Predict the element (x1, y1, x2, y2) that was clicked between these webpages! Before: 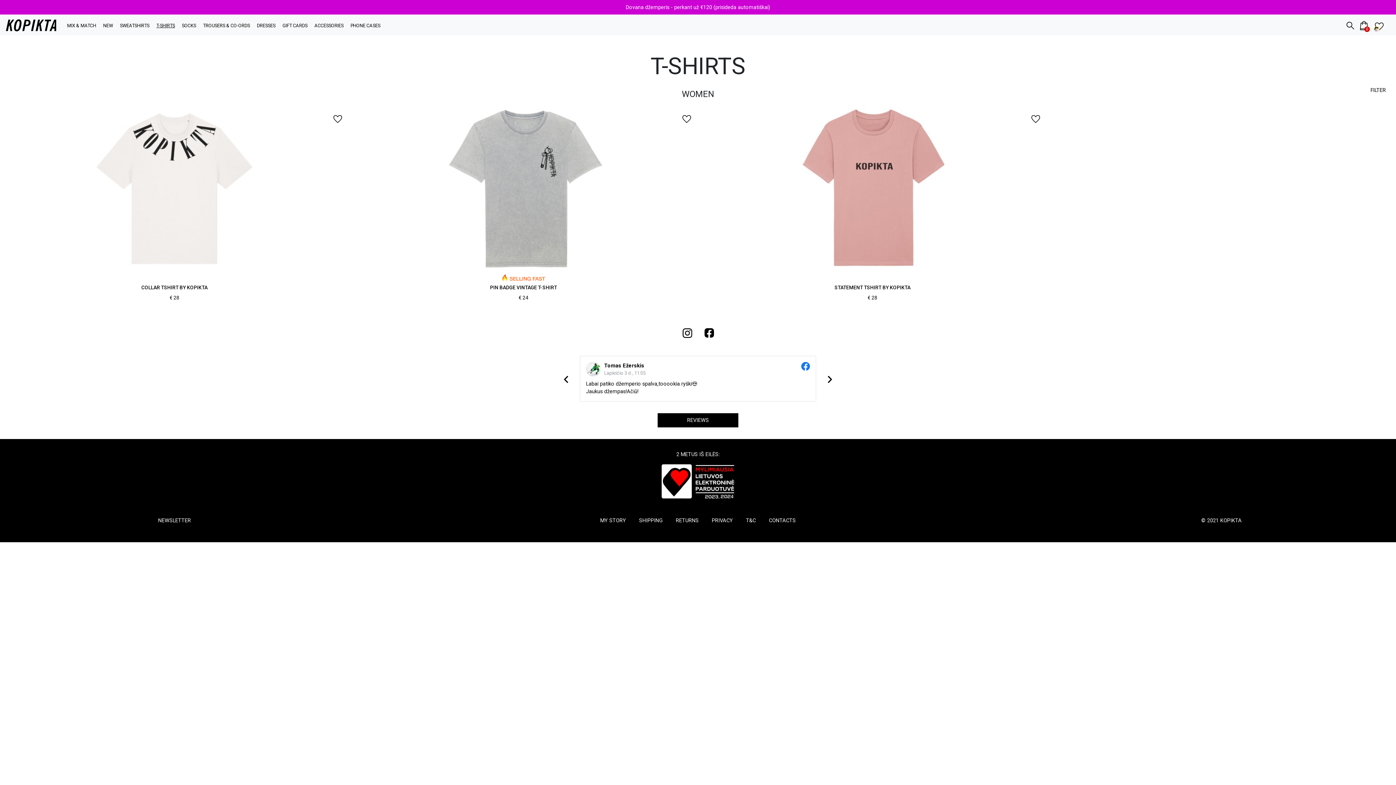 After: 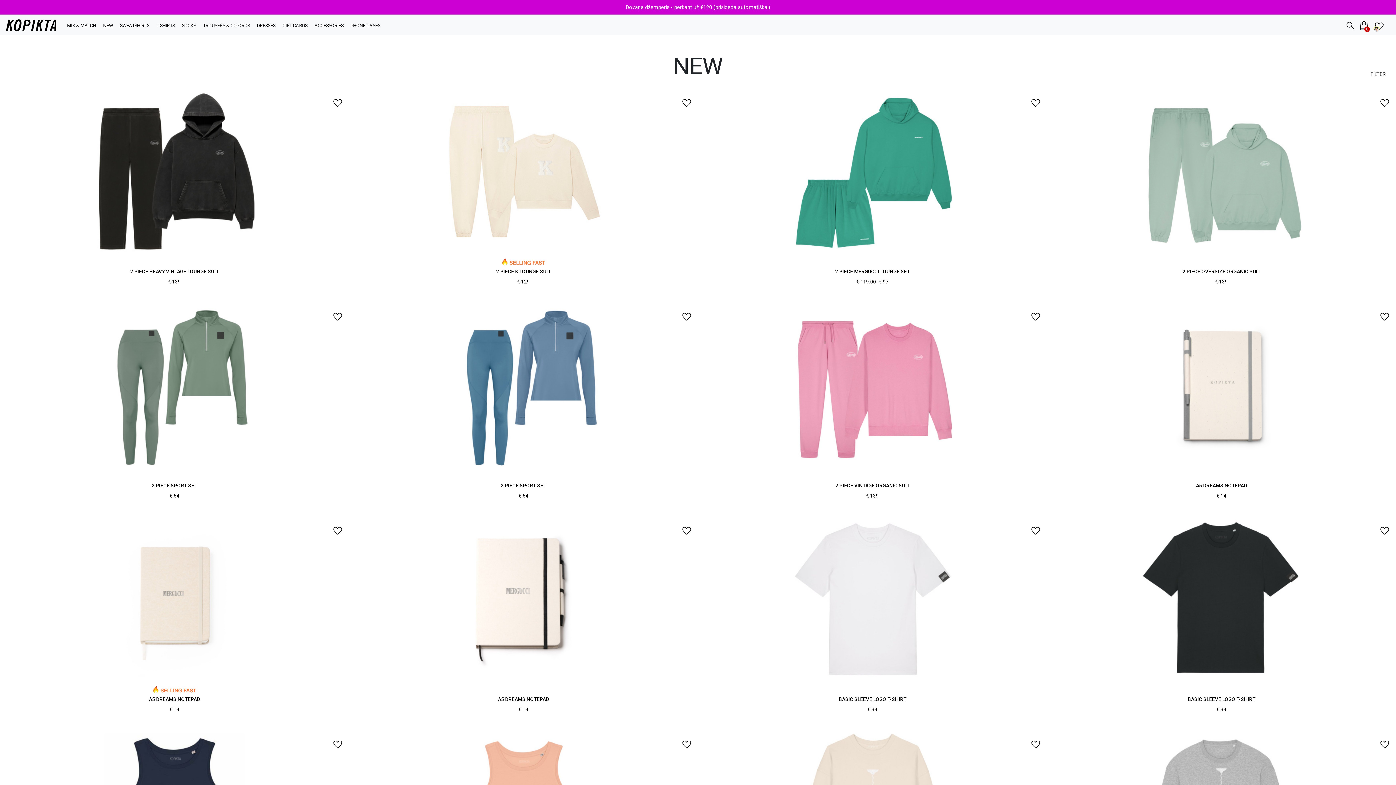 Action: label: NEW bbox: (99, 18, 116, 35)